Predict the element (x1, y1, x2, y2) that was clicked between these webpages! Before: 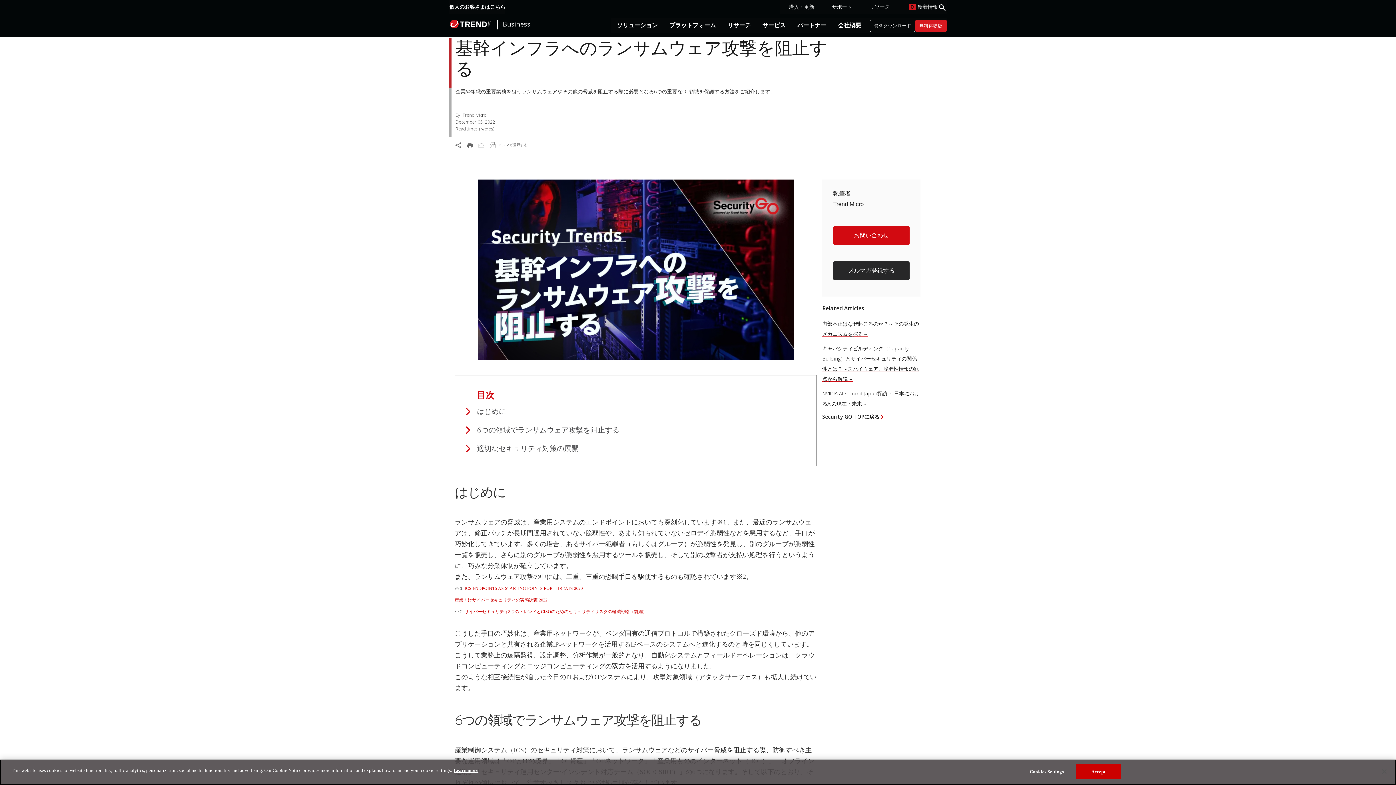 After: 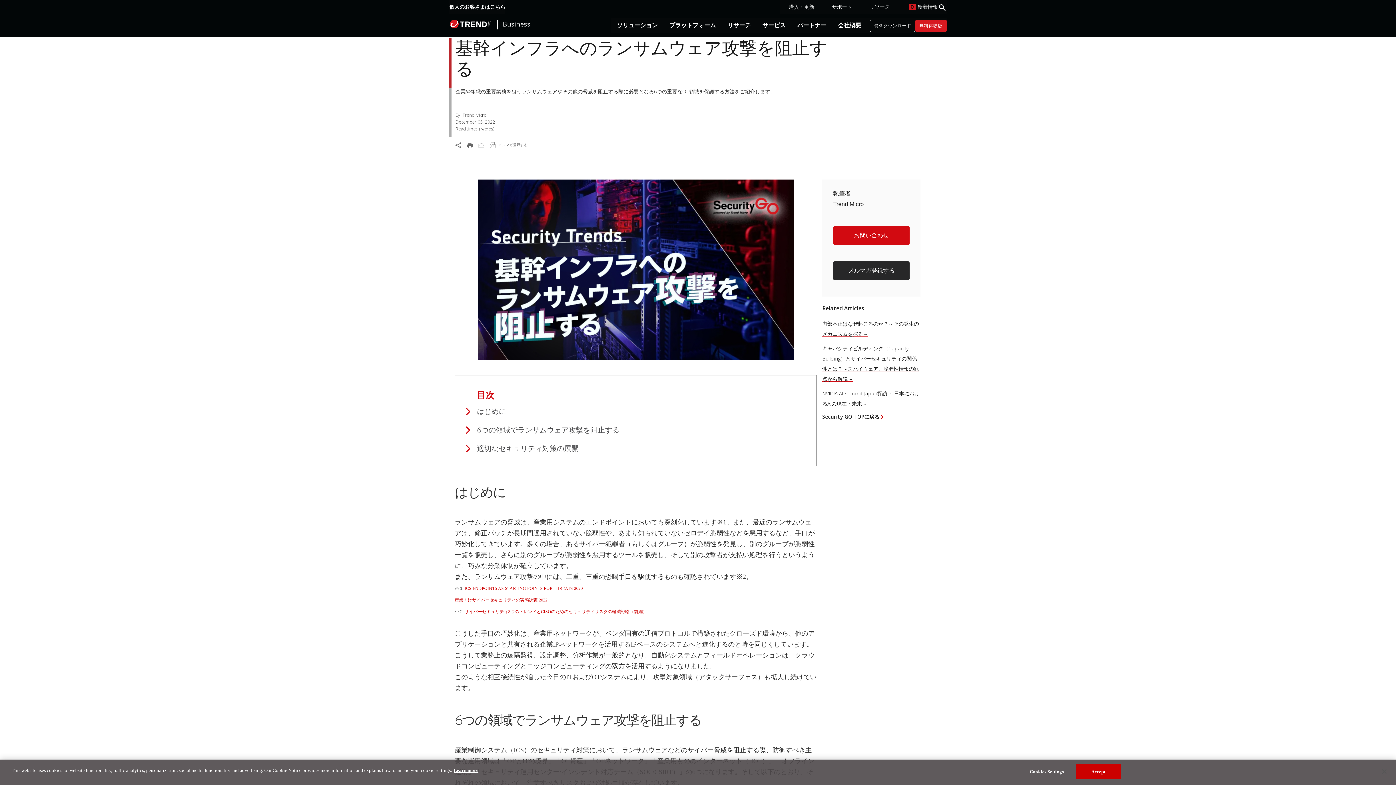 Action: bbox: (466, 141, 472, 148)